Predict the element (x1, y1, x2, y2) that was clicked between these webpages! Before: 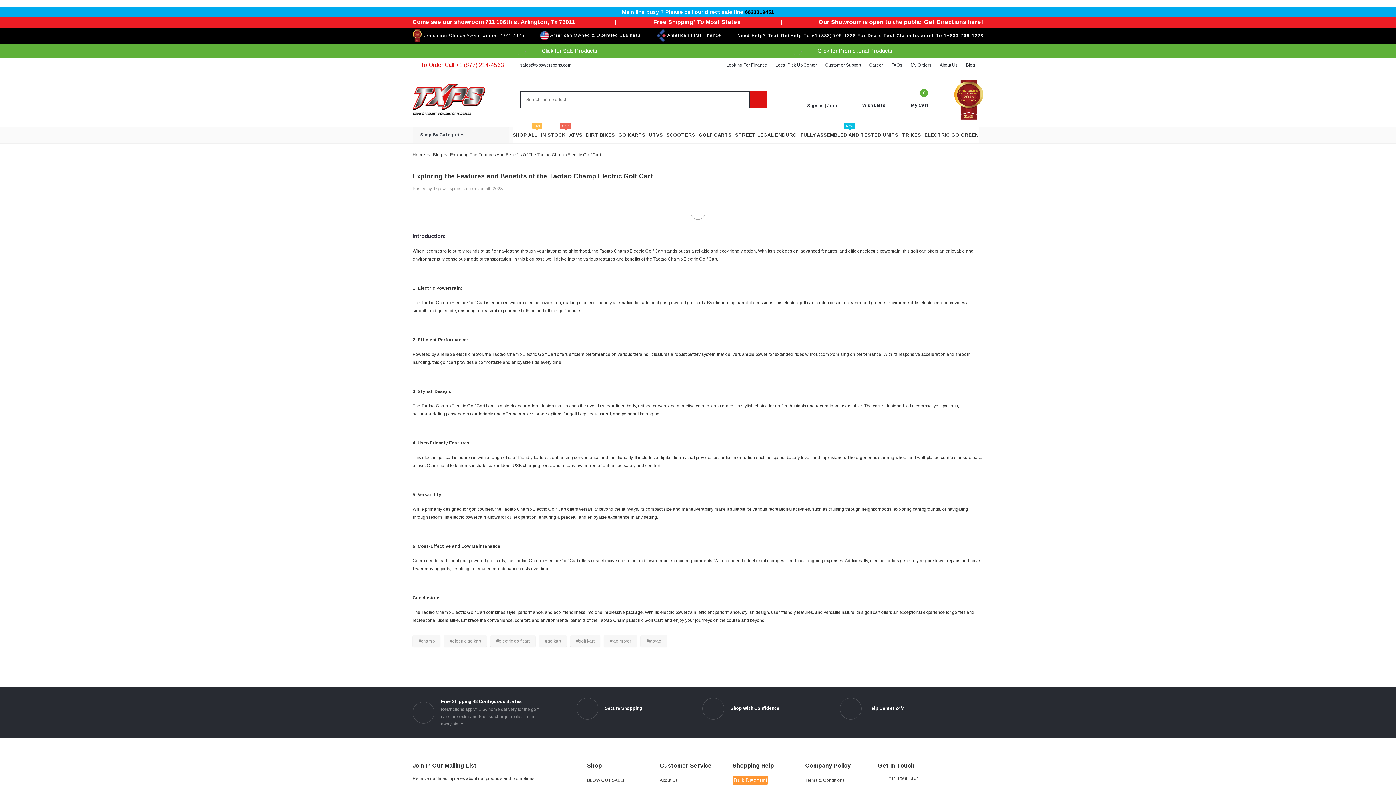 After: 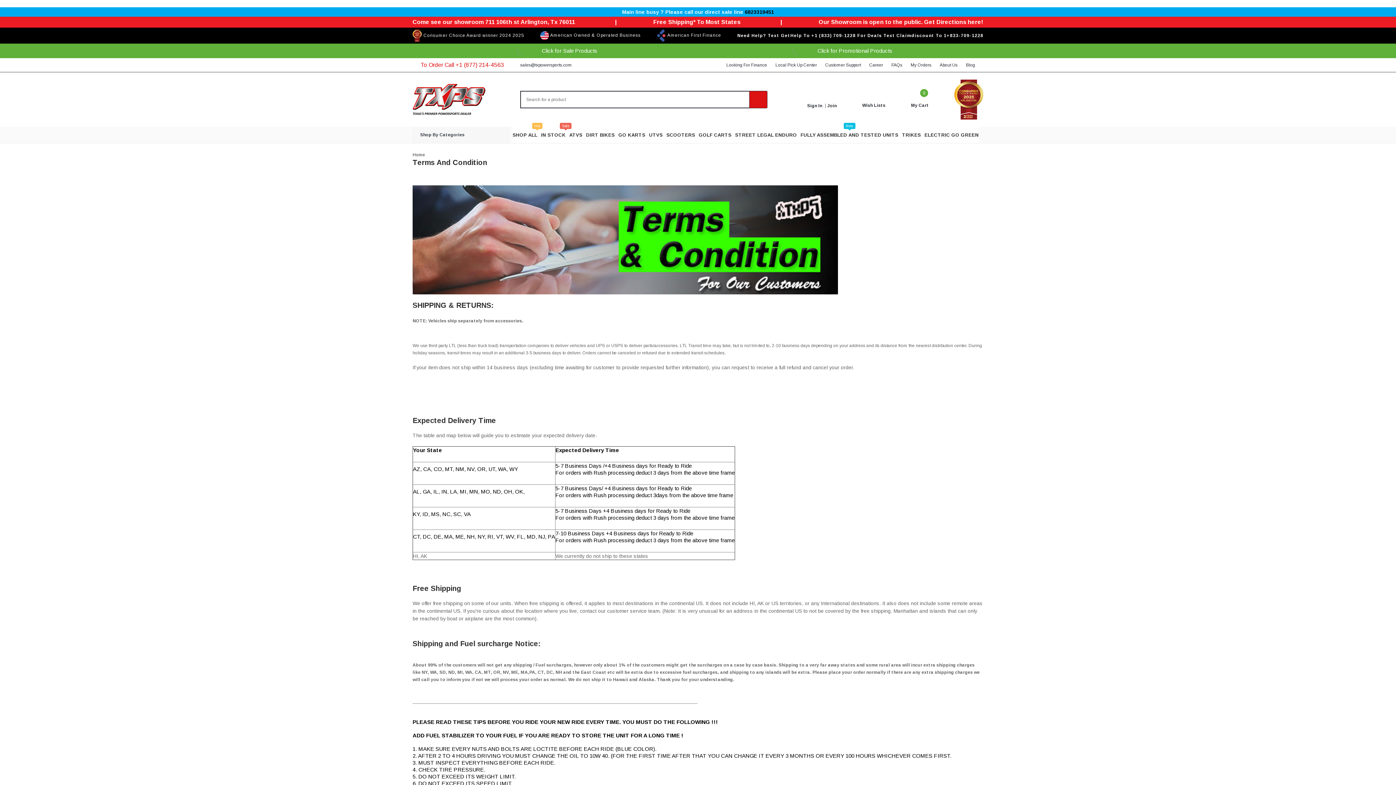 Action: label: Terms & Conditions bbox: (805, 777, 844, 784)